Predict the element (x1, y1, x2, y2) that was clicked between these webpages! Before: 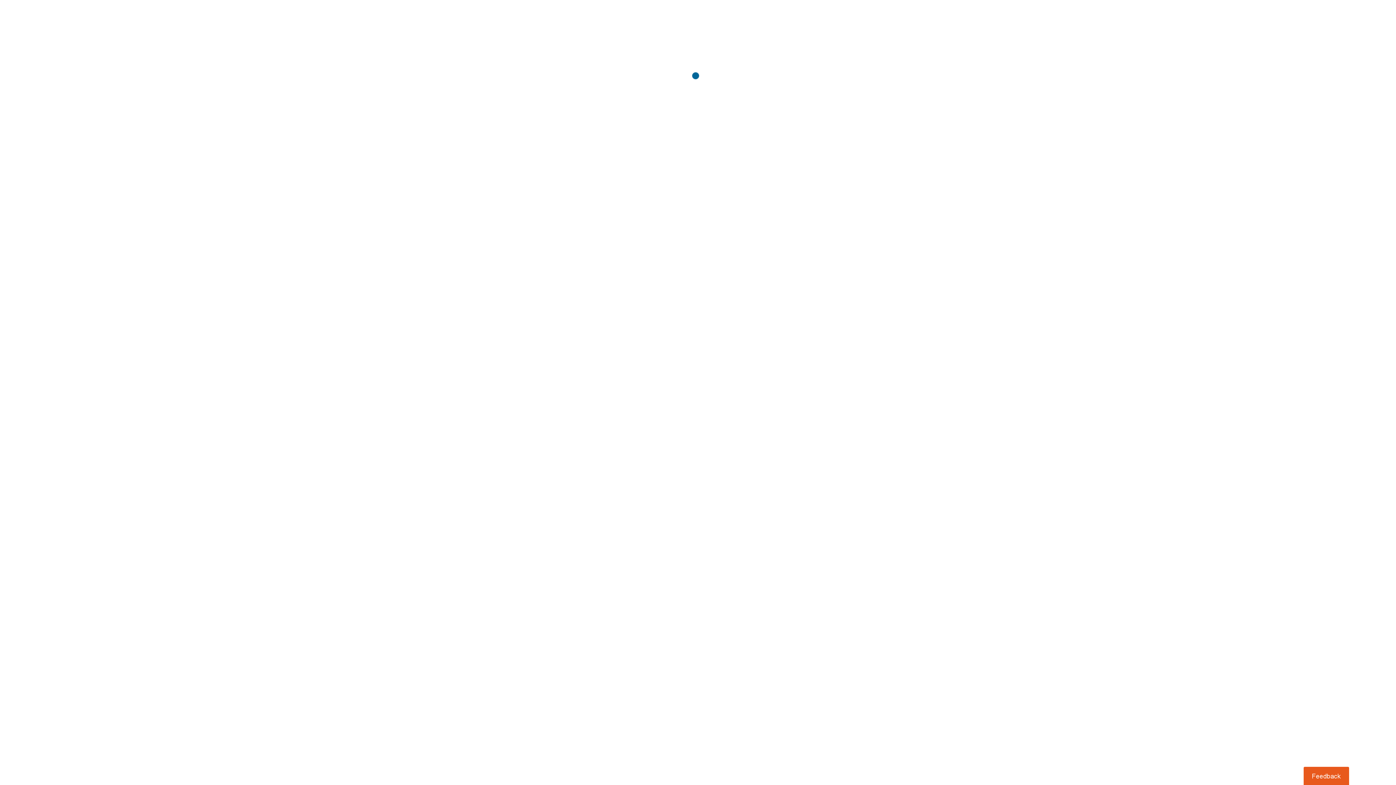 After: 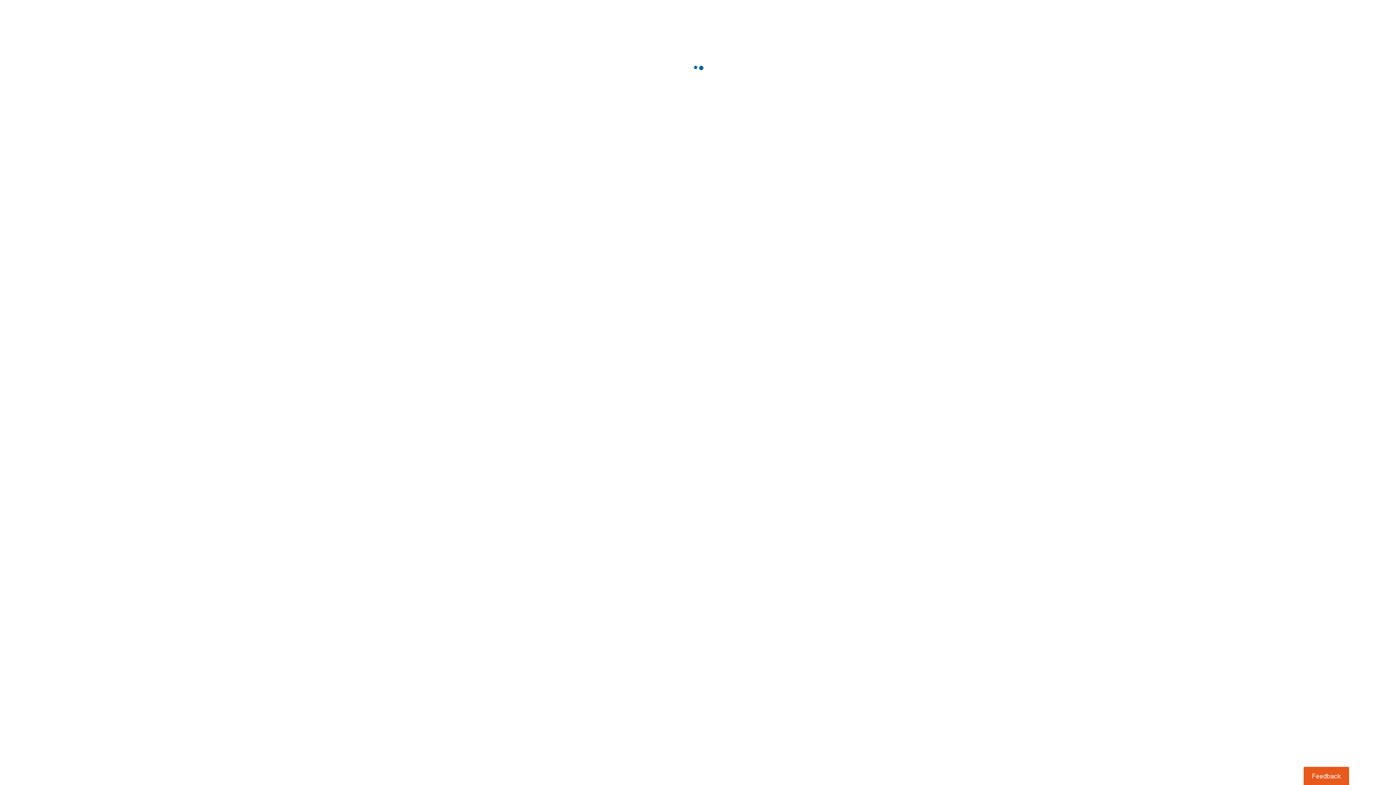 Action: label: Usabilla Feedback Button bbox: (1303, 767, 1349, 785)